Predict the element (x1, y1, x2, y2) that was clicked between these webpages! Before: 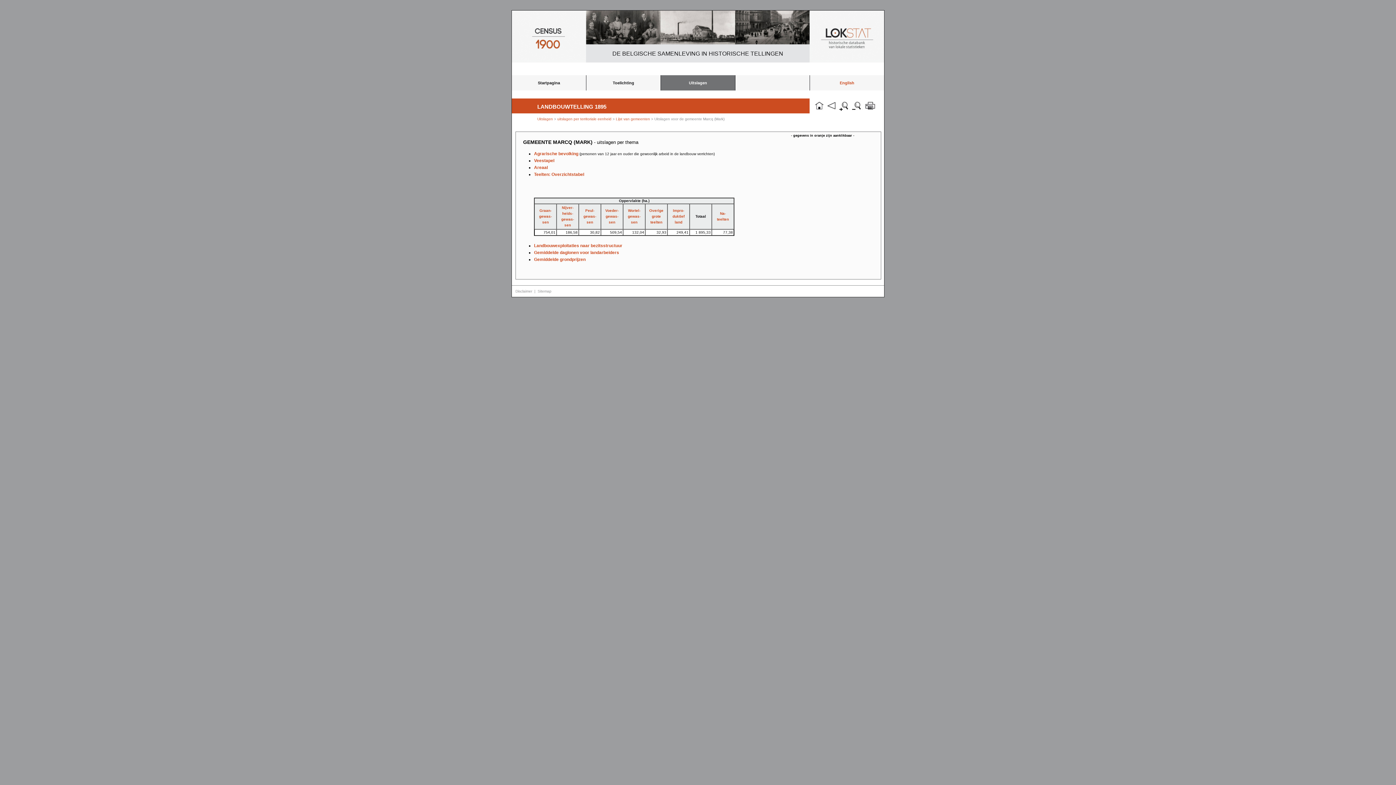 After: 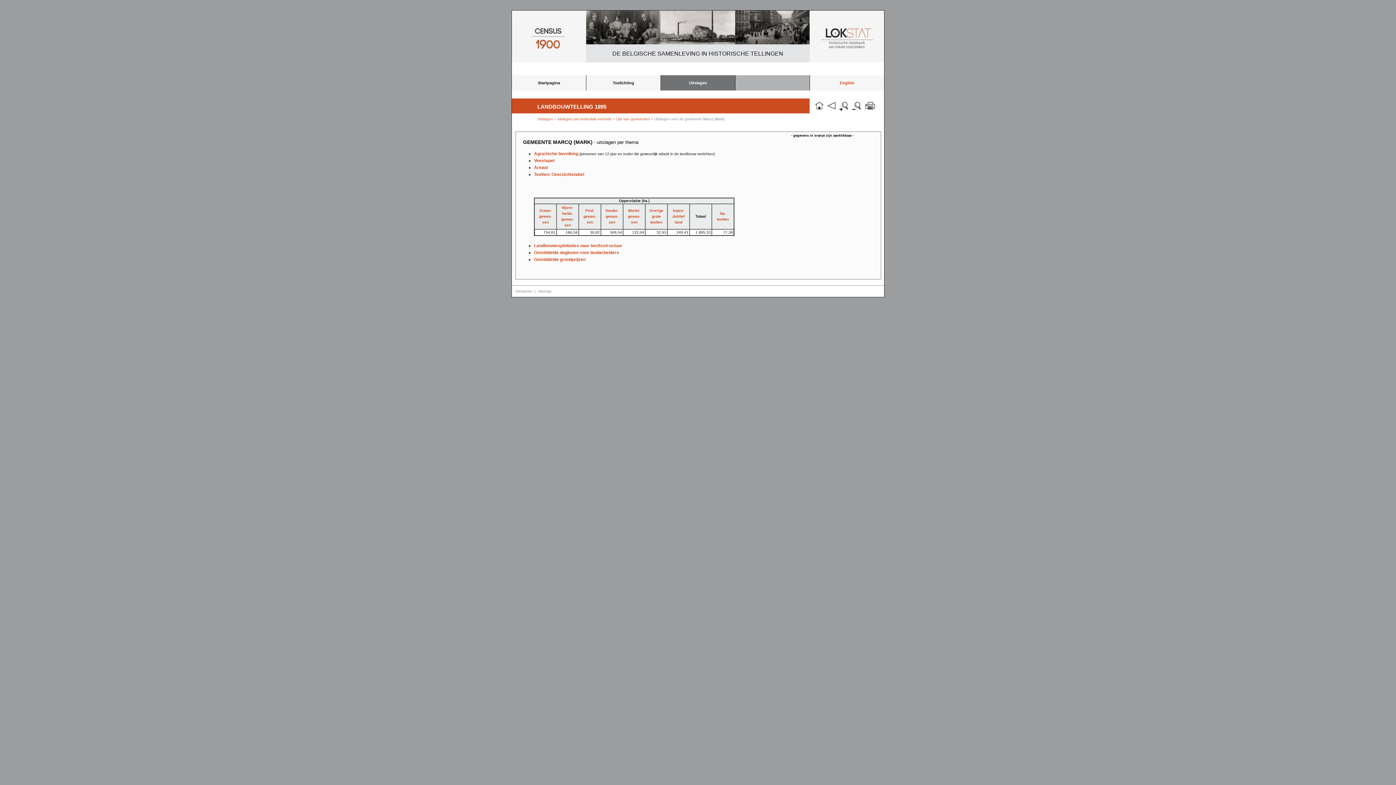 Action: bbox: (735, 75, 809, 90) label:  